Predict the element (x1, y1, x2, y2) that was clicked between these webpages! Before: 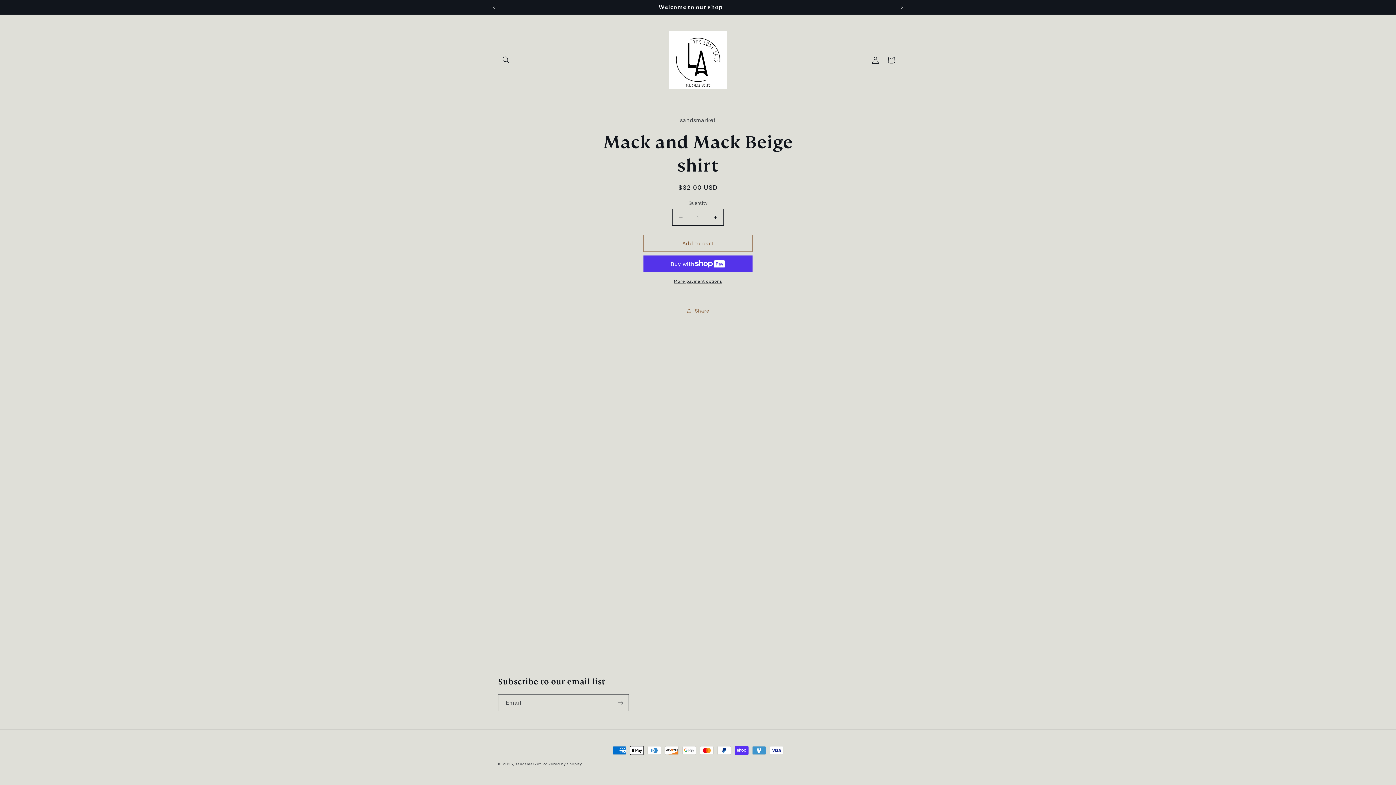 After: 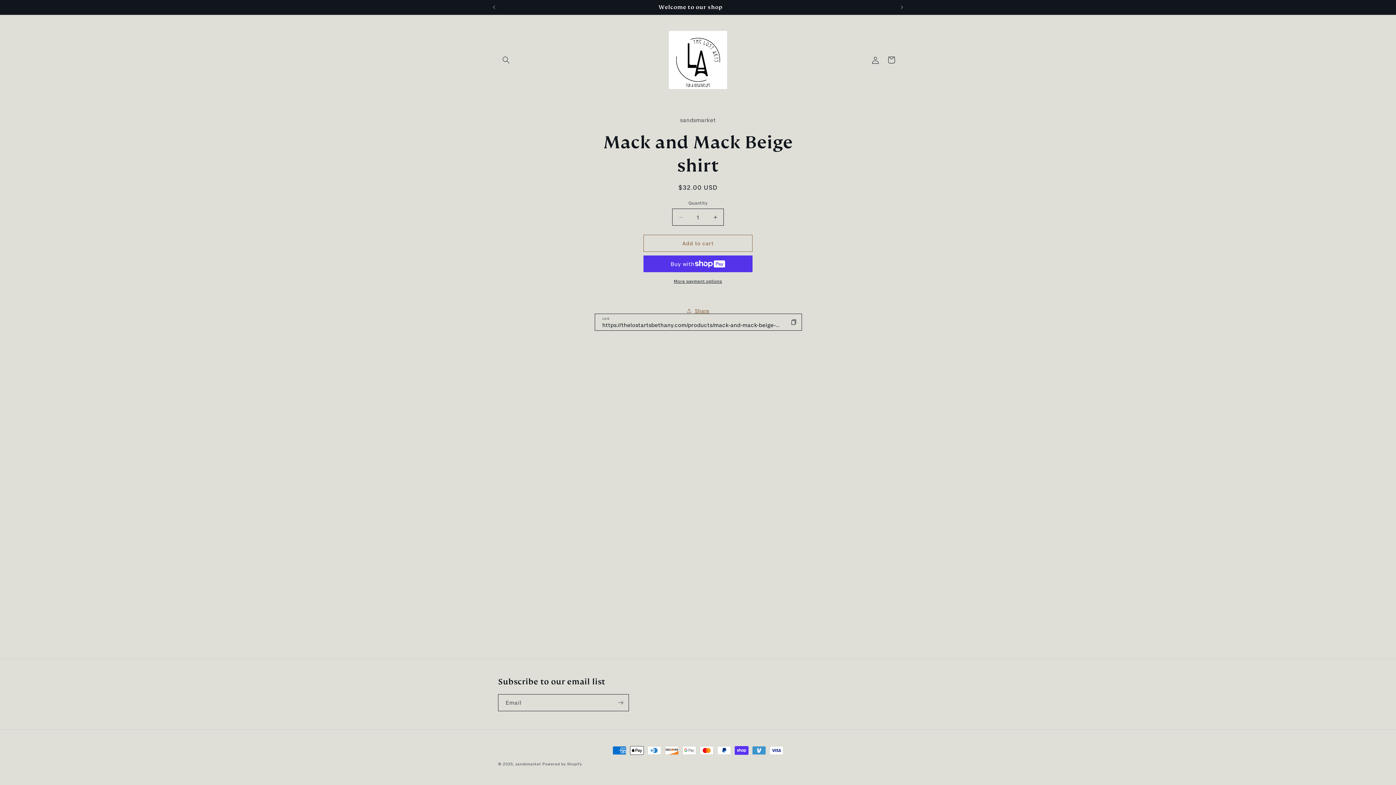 Action: bbox: (686, 302, 709, 318) label: Share